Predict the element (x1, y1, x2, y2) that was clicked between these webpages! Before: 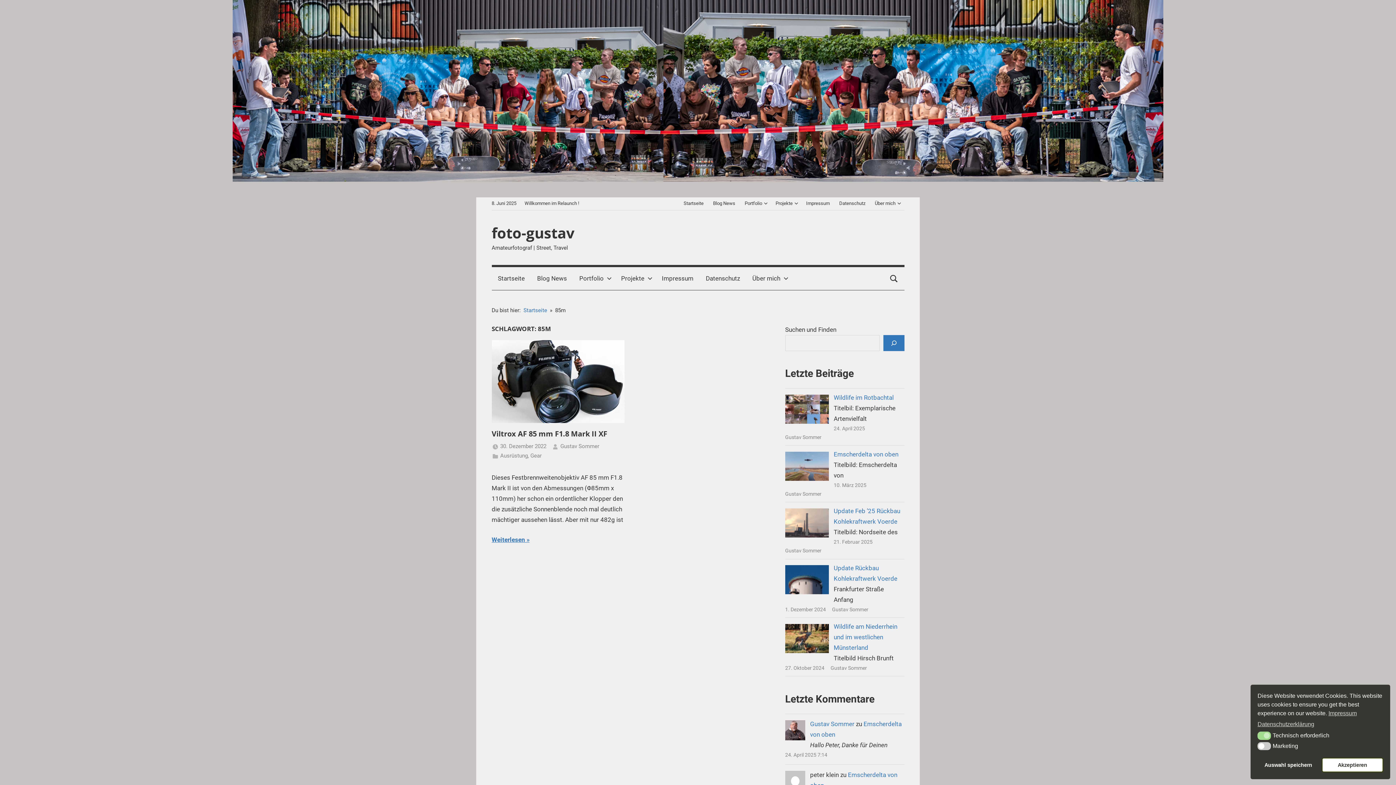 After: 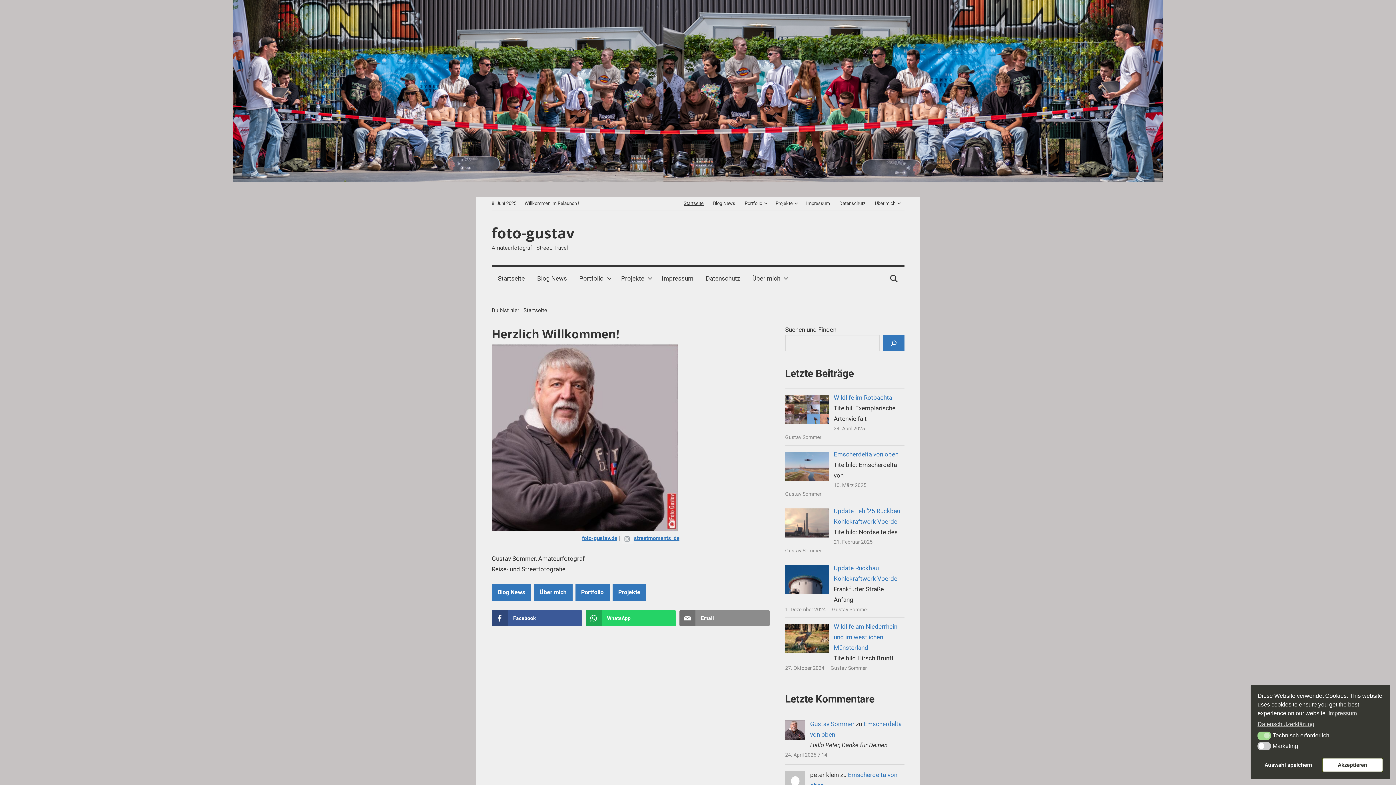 Action: bbox: (810, 720, 854, 728) label: Gustav Sommer